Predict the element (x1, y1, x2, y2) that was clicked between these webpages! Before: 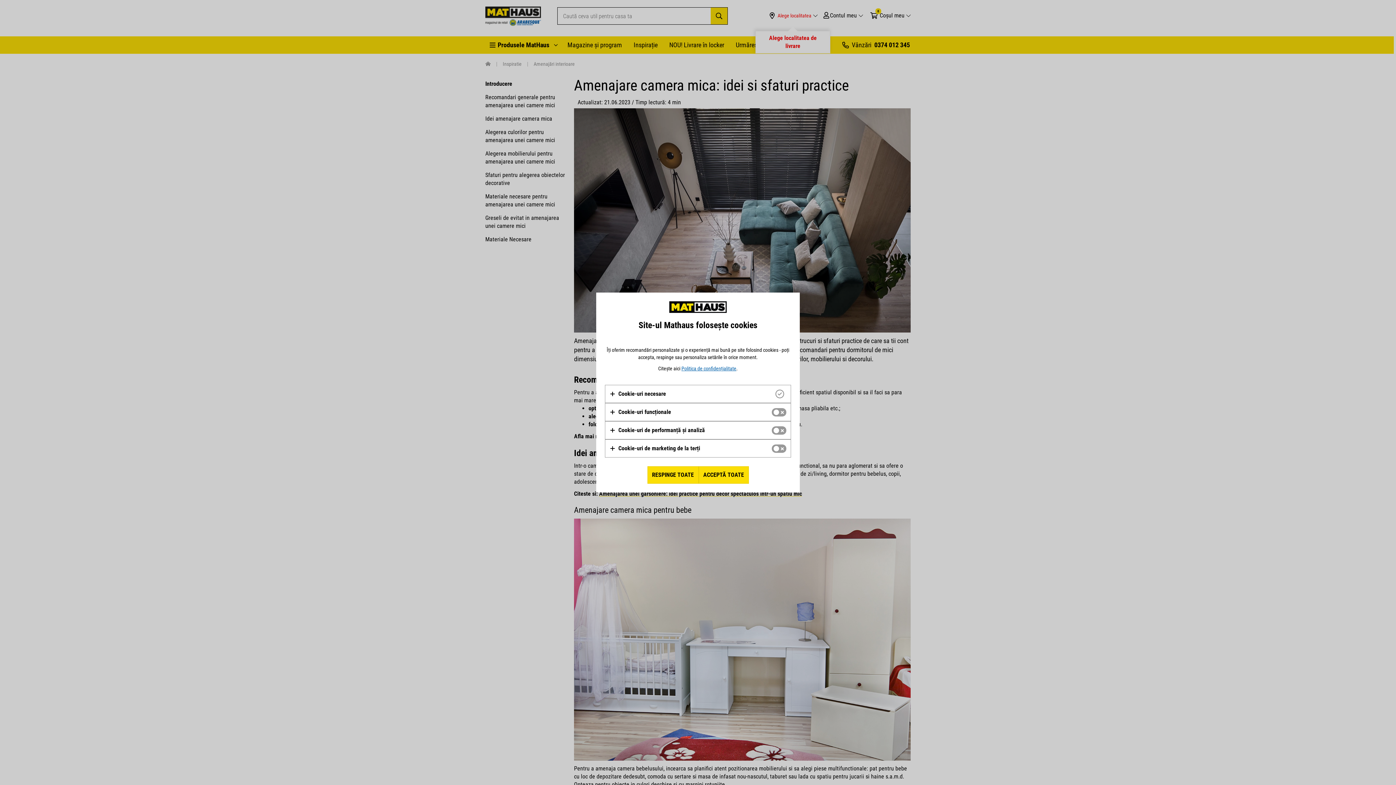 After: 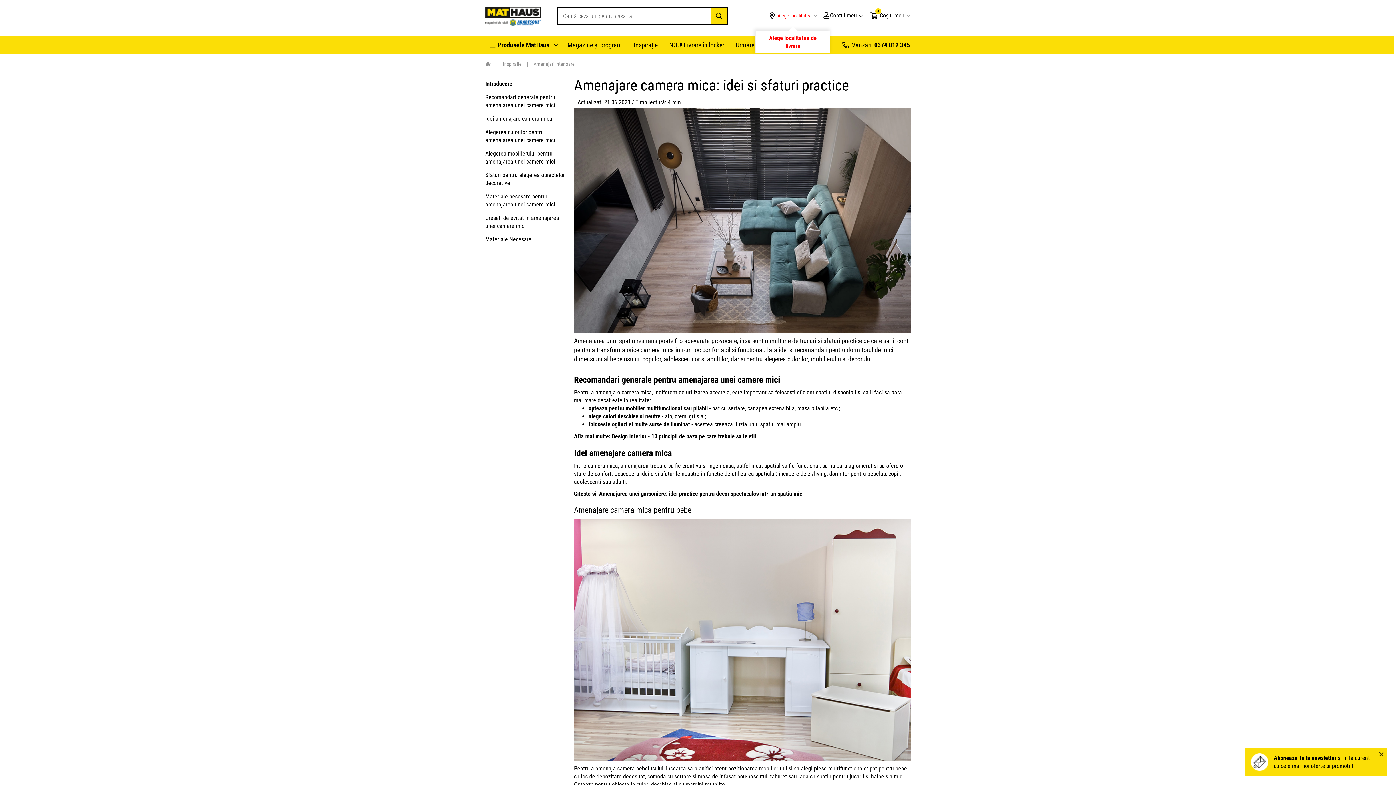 Action: label: ACCEPTĂ TOATE bbox: (698, 466, 748, 484)